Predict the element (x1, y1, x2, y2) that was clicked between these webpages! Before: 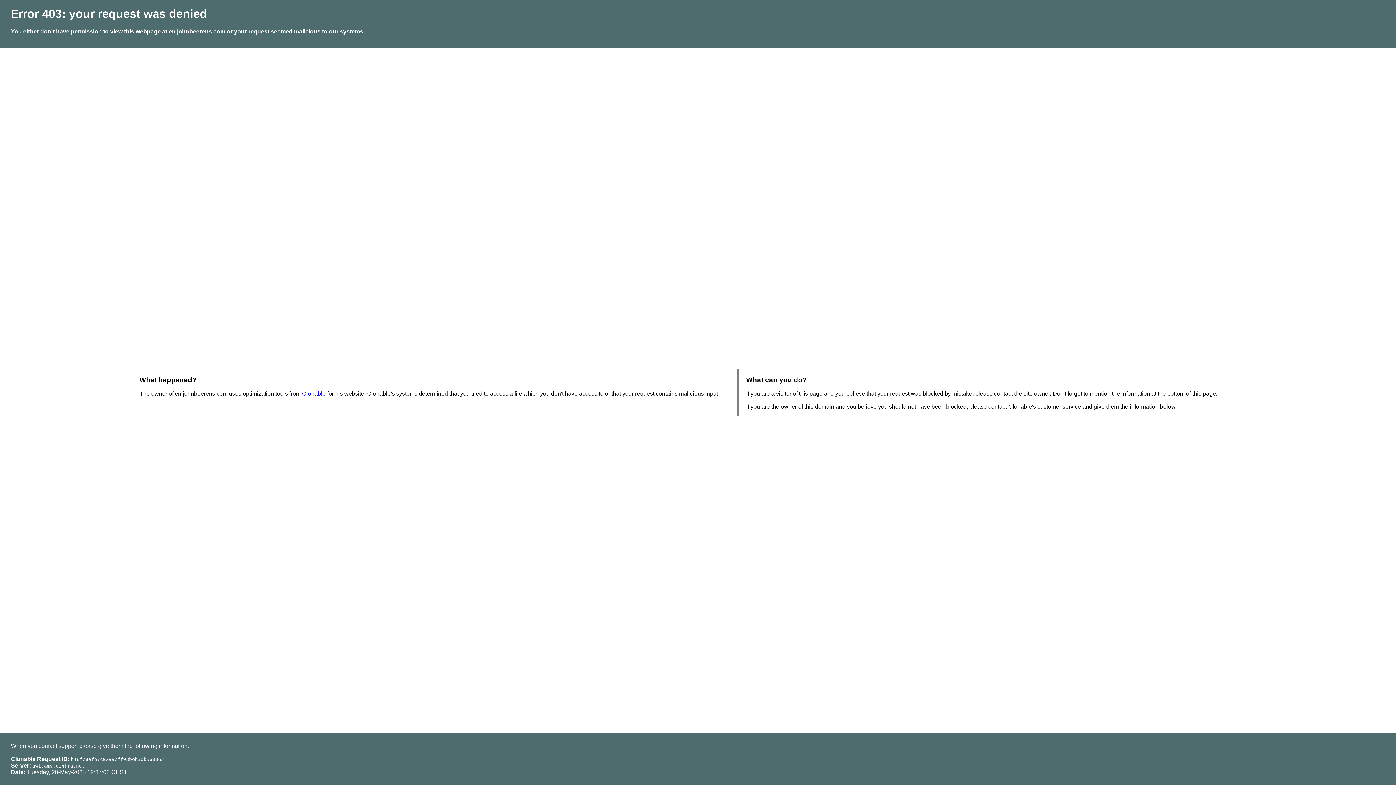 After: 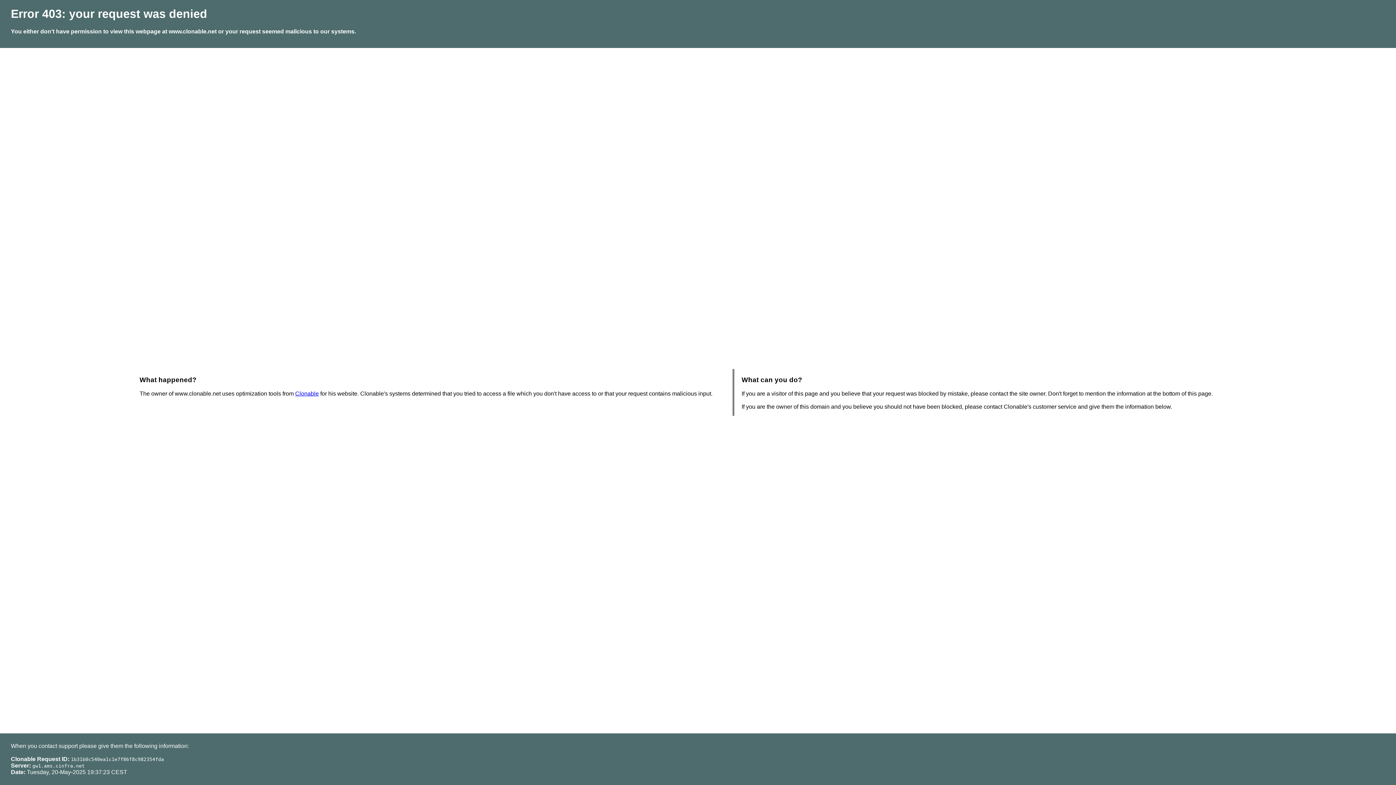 Action: bbox: (302, 390, 325, 396) label: Clonable